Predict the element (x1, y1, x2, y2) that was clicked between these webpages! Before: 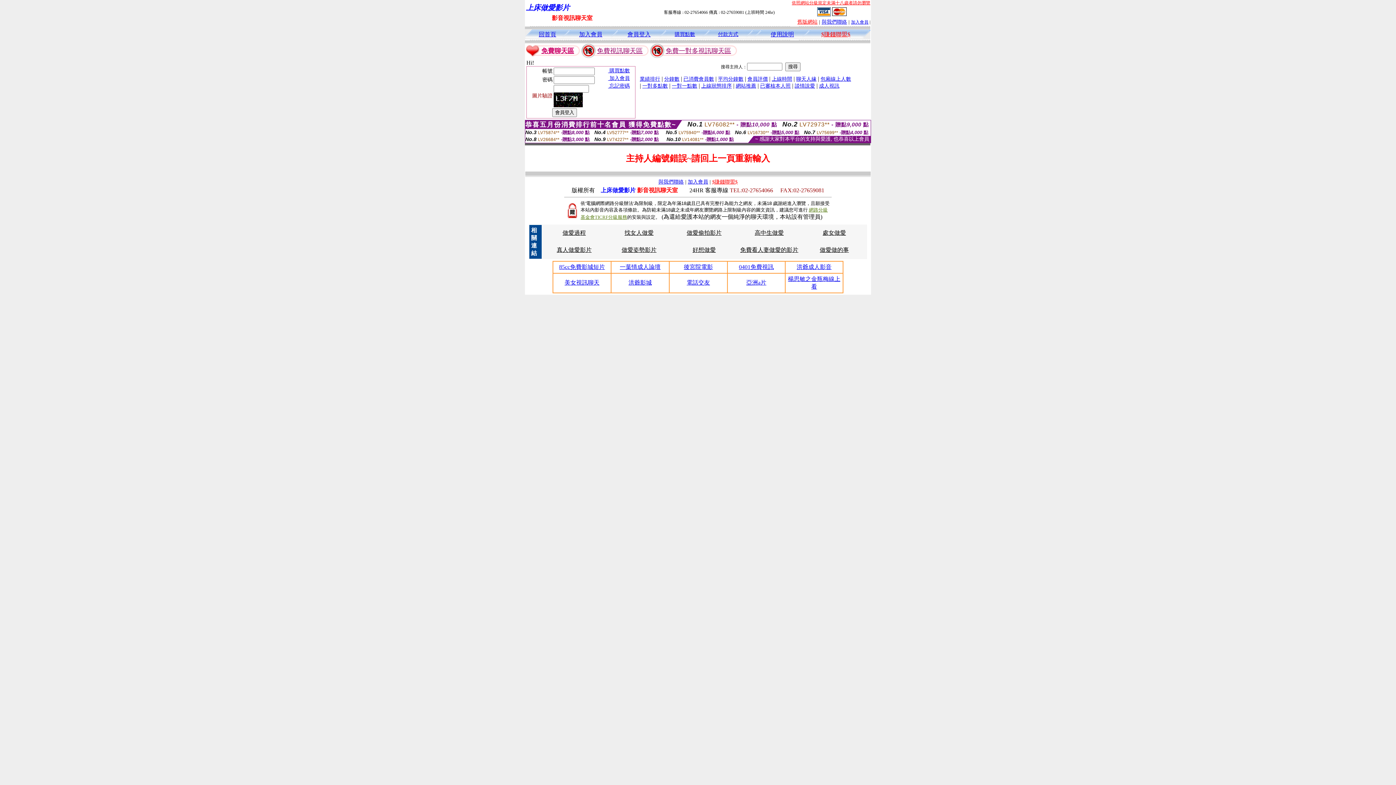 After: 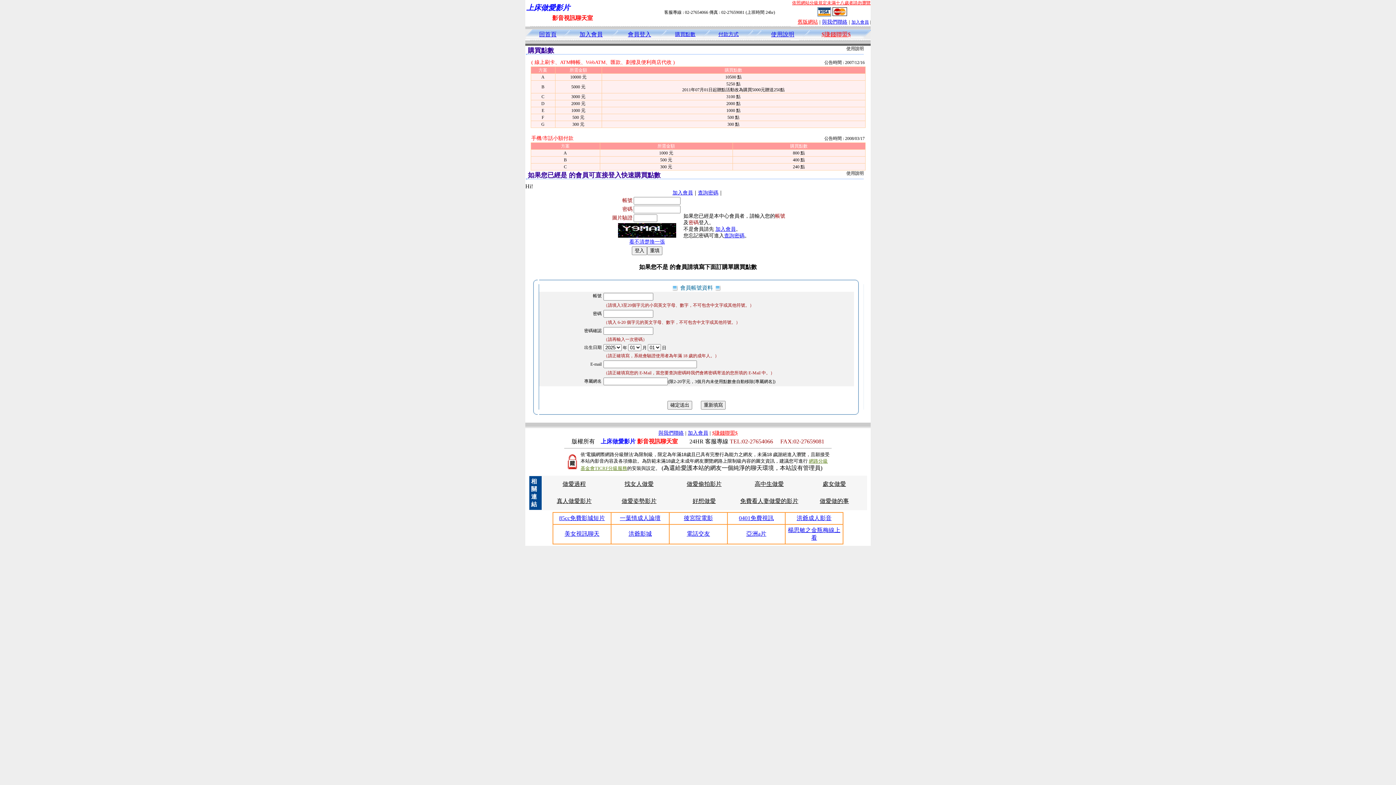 Action: bbox: (817, 11, 830, 17)